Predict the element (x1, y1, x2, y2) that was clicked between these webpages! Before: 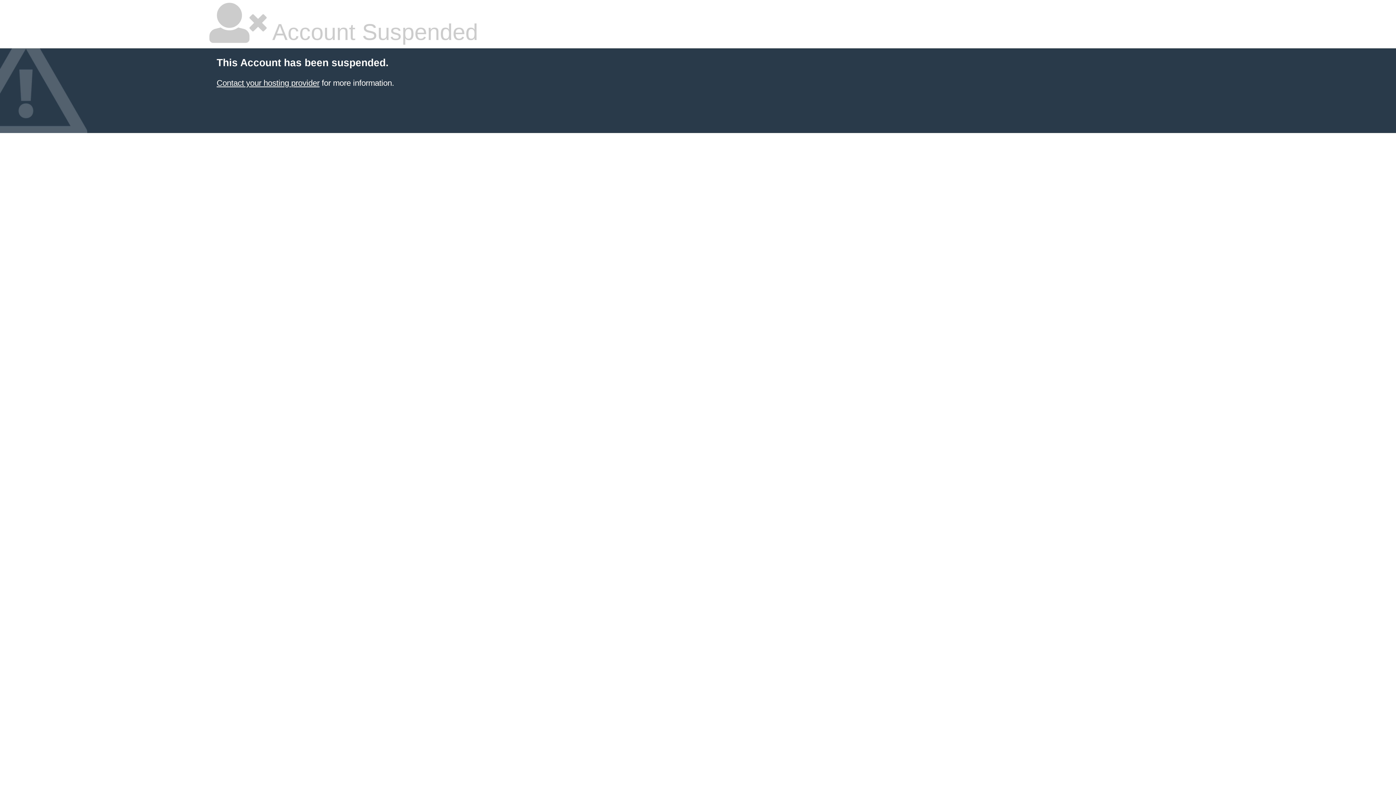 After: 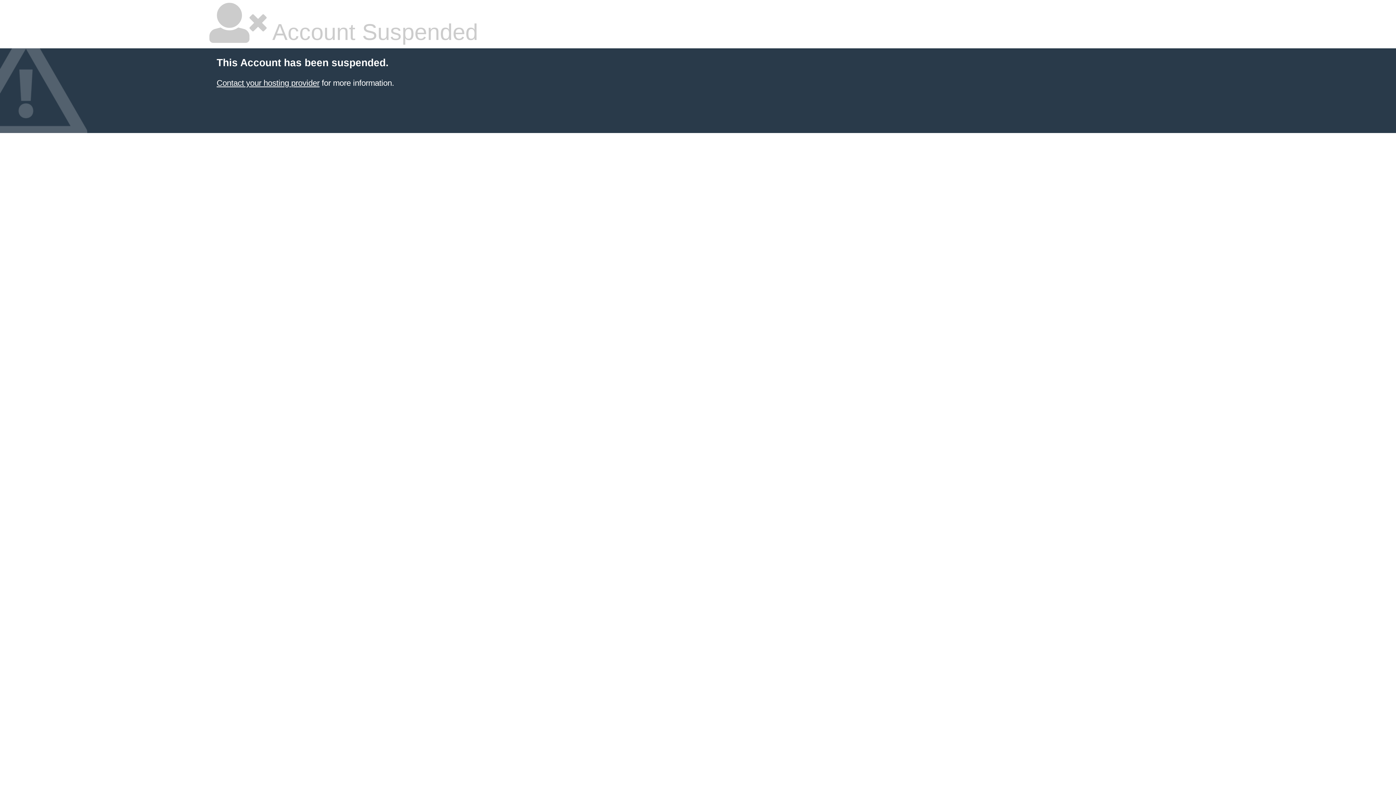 Action: bbox: (216, 78, 319, 87) label: Contact your hosting provider